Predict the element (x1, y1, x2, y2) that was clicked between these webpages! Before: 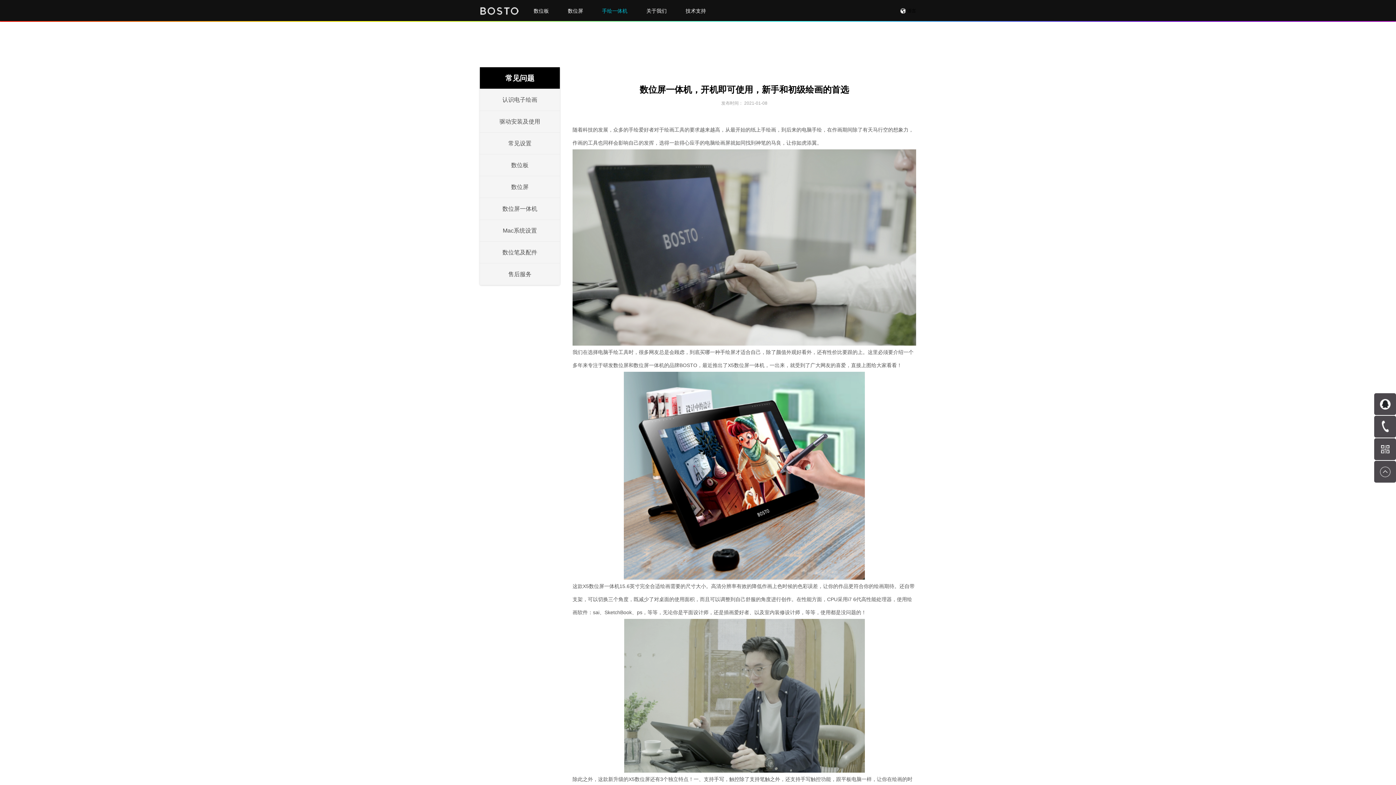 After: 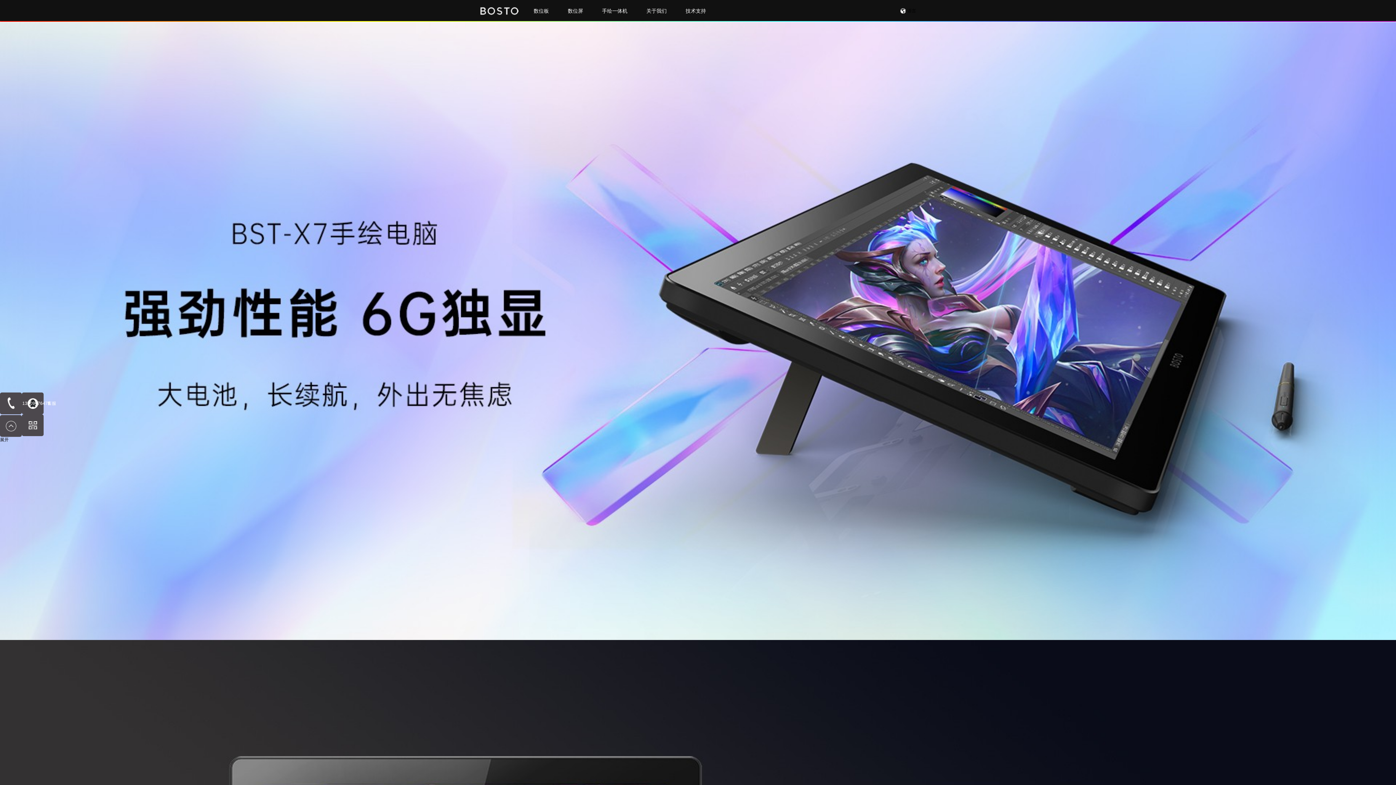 Action: bbox: (480, 0, 518, 5)